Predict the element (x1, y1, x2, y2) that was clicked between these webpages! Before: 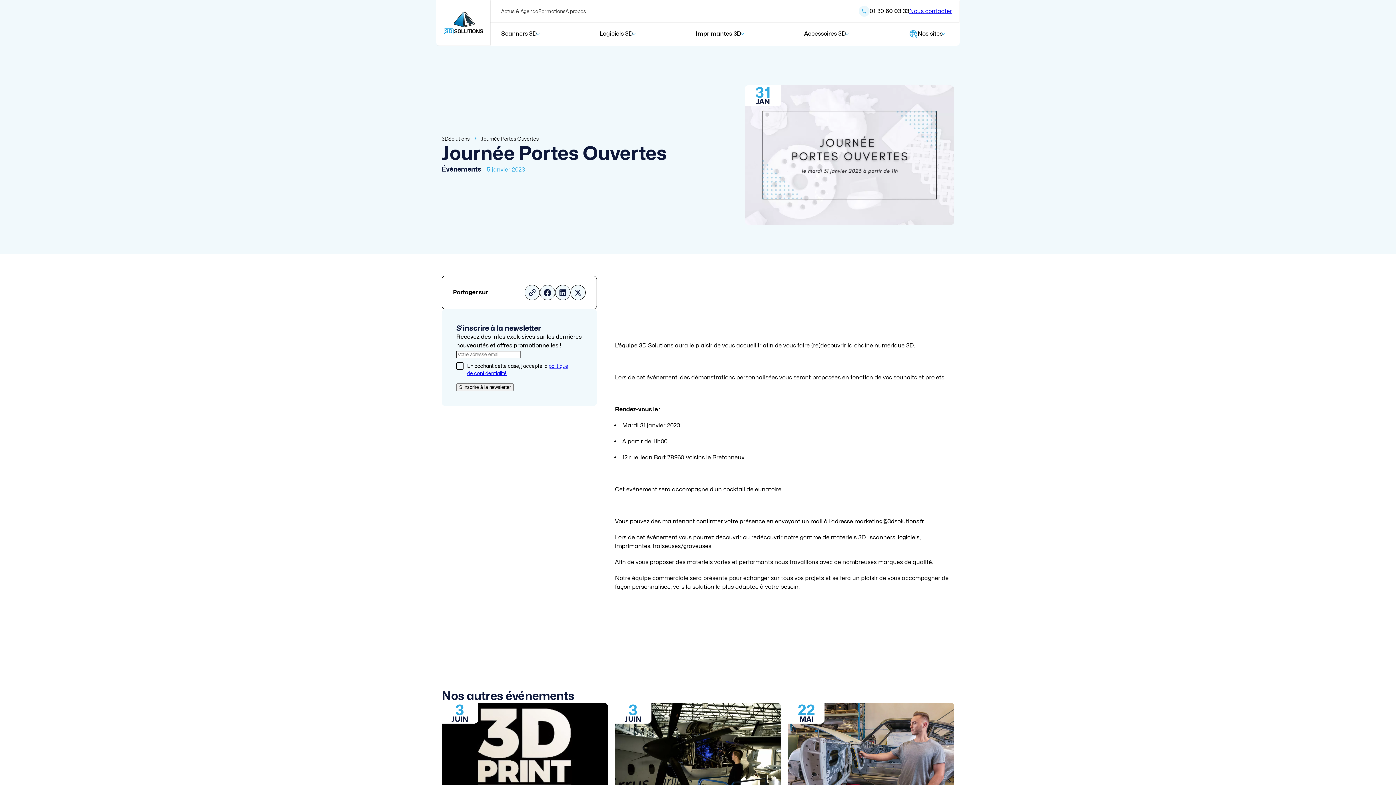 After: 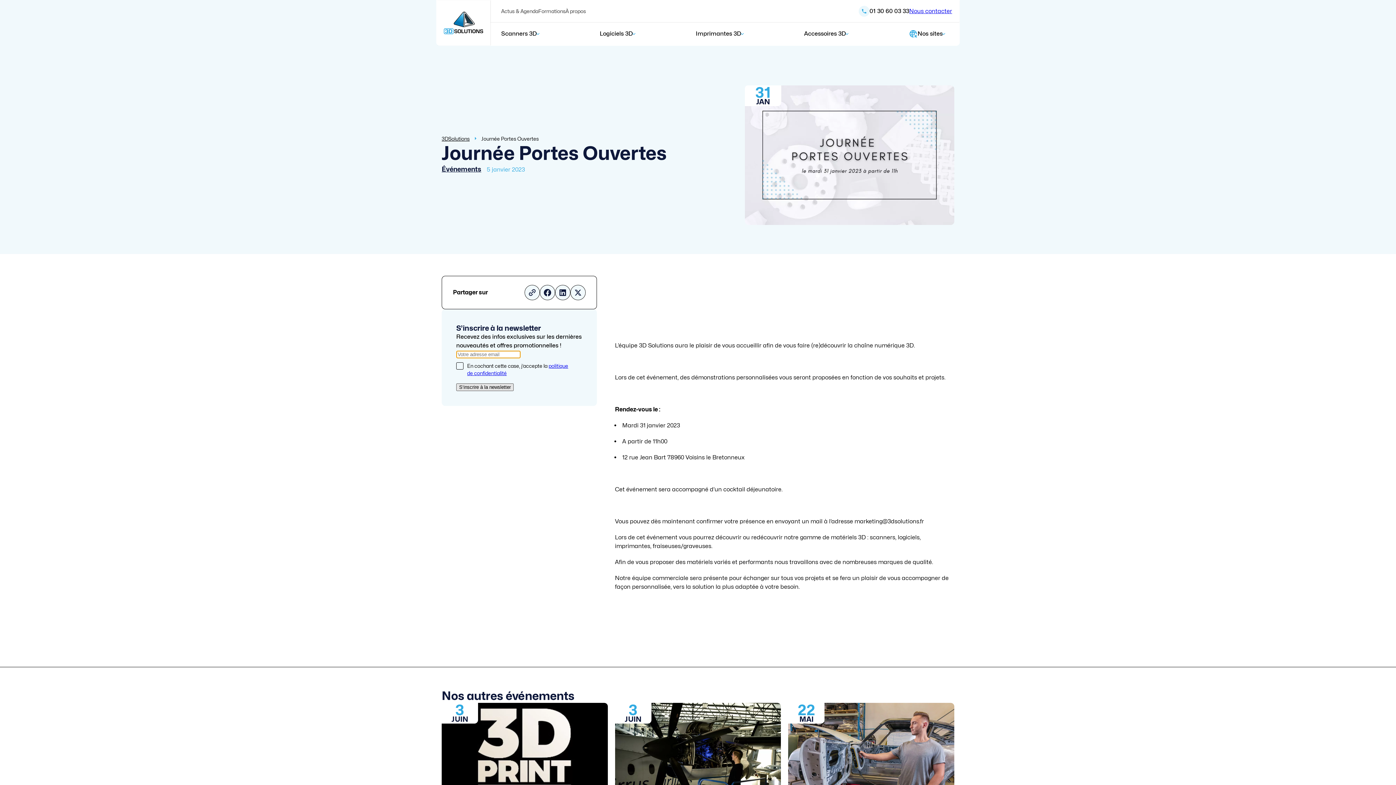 Action: bbox: (456, 383, 513, 391) label: S‘inscrire à la newsletter